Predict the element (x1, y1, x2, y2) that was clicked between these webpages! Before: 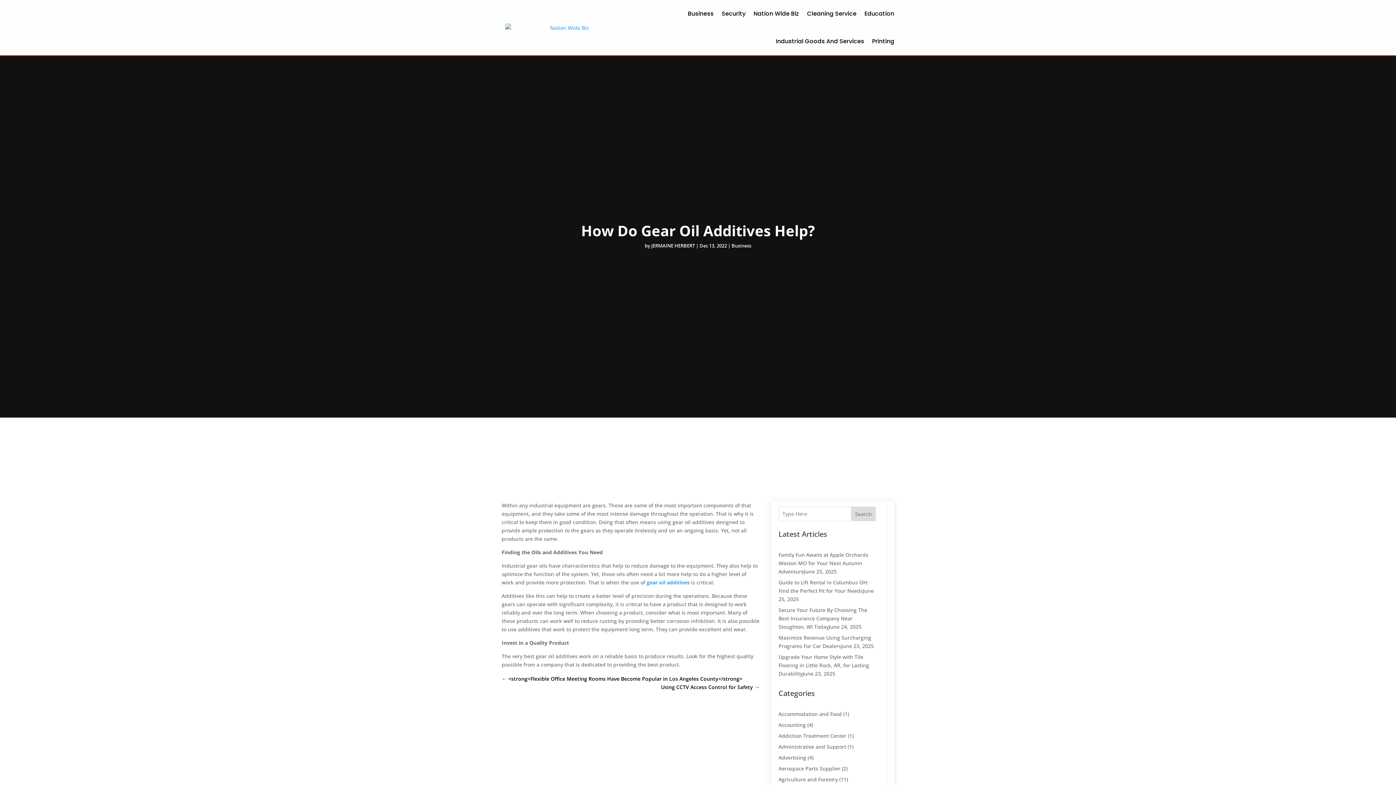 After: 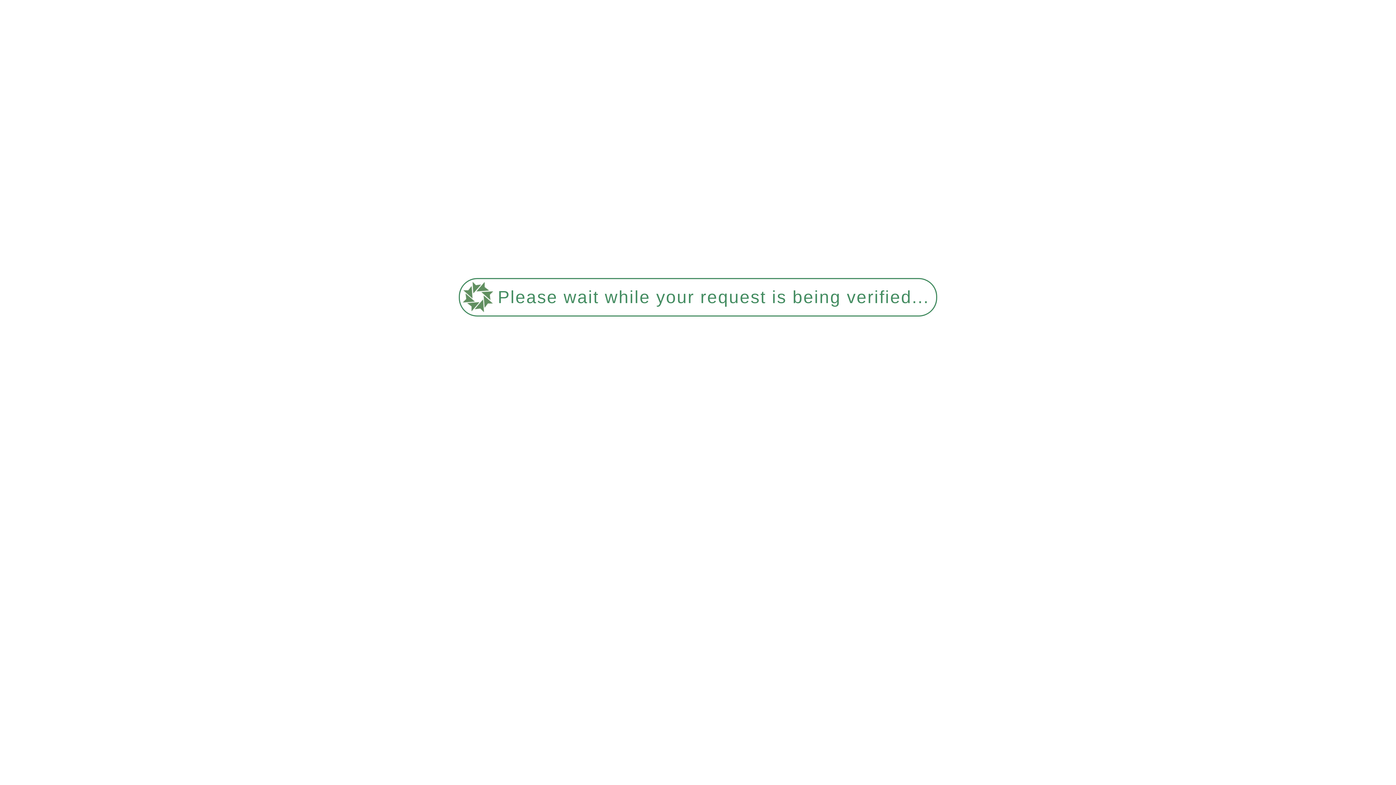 Action: label: Administrative and Support bbox: (778, 743, 846, 750)